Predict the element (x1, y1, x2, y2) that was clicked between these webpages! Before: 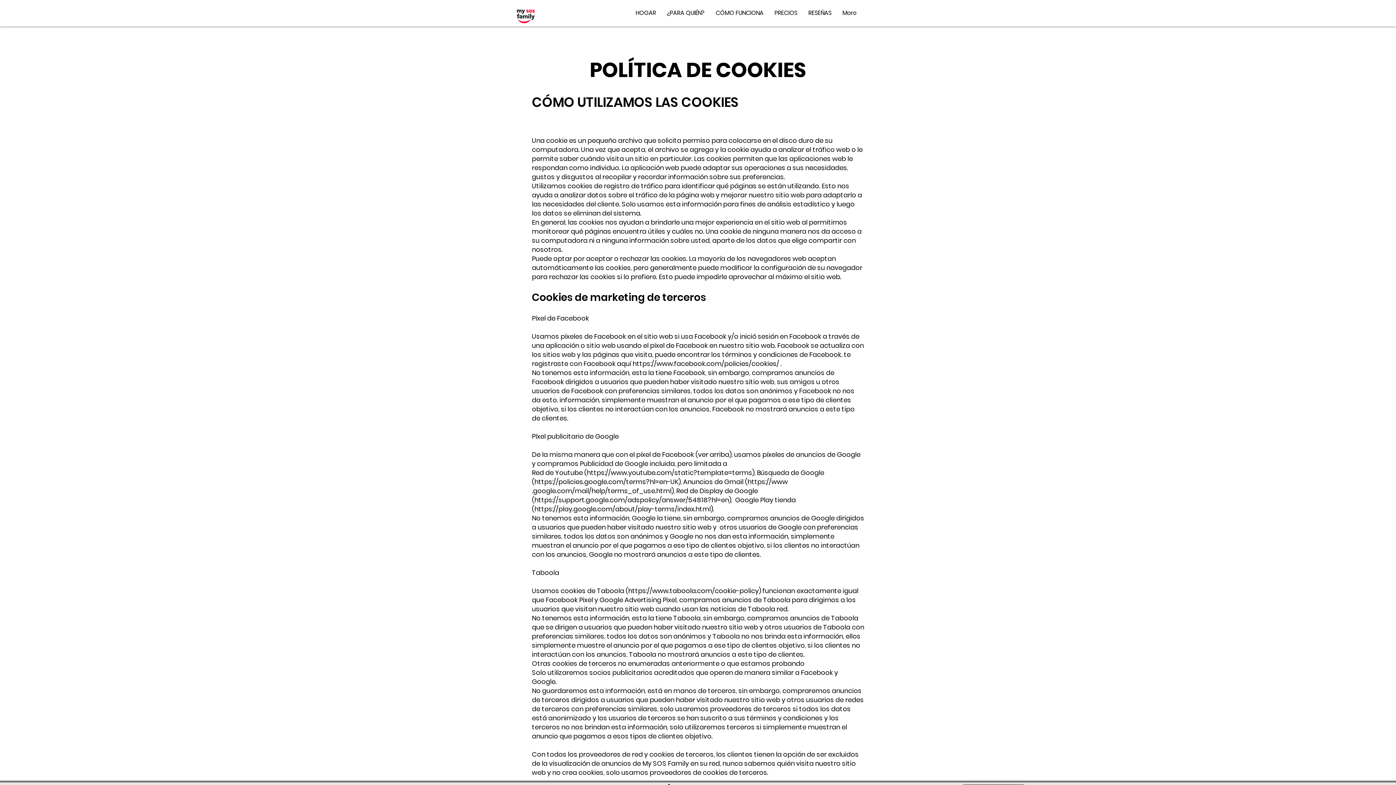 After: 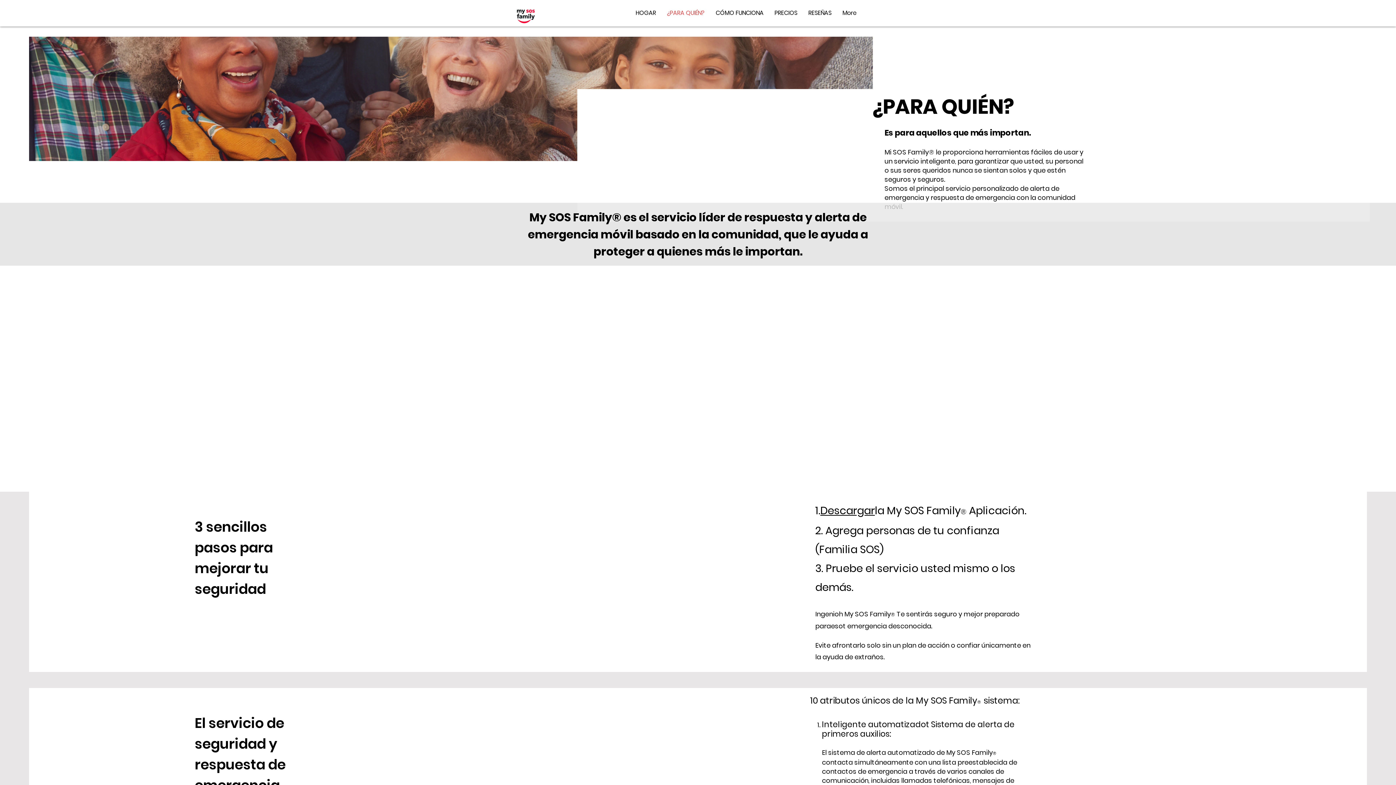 Action: bbox: (661, 7, 710, 18) label: ¿PARA QUIÉN?